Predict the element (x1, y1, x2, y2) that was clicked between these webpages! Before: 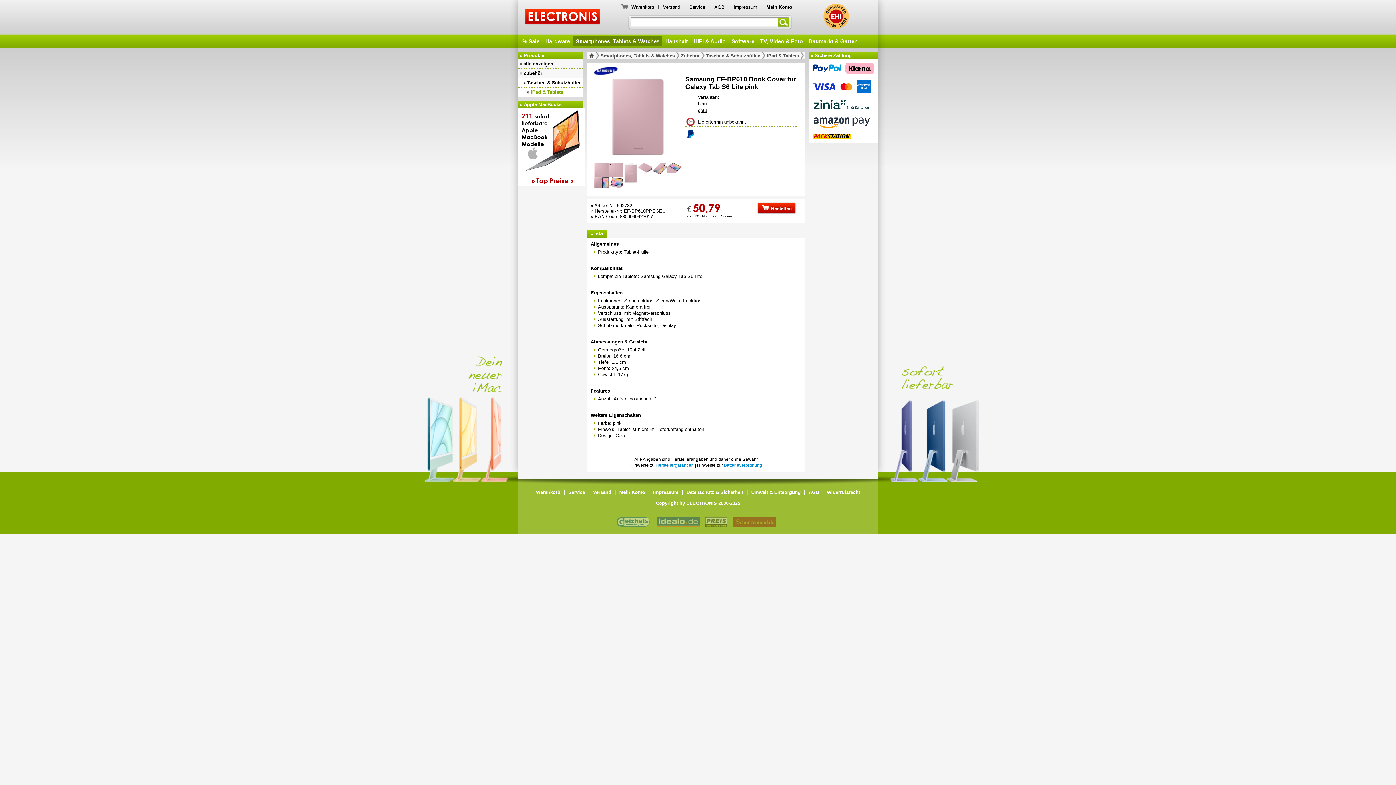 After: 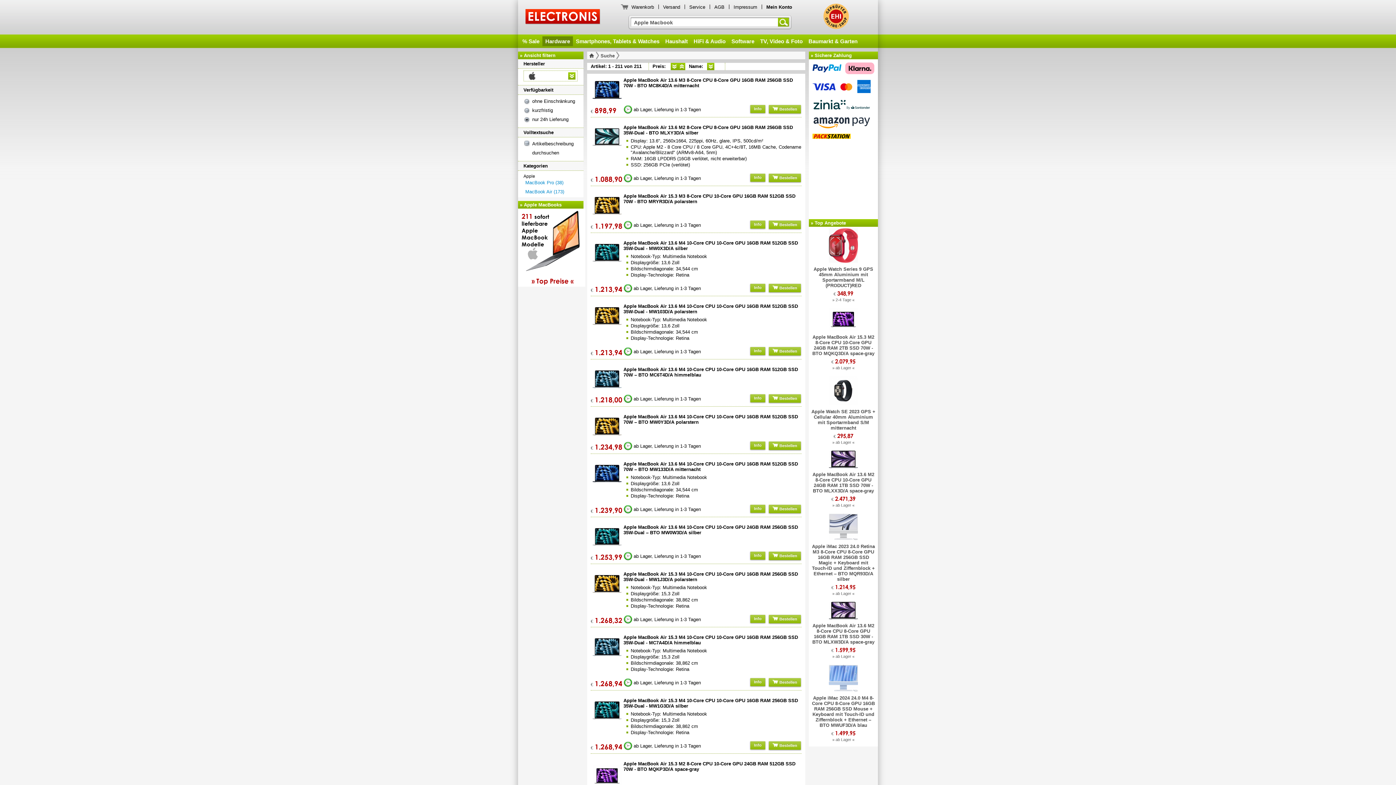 Action: label: 211 sofort
lieferbare
Apple
MacBook
Modelle

» Top Preise « bbox: (518, 108, 585, 186)